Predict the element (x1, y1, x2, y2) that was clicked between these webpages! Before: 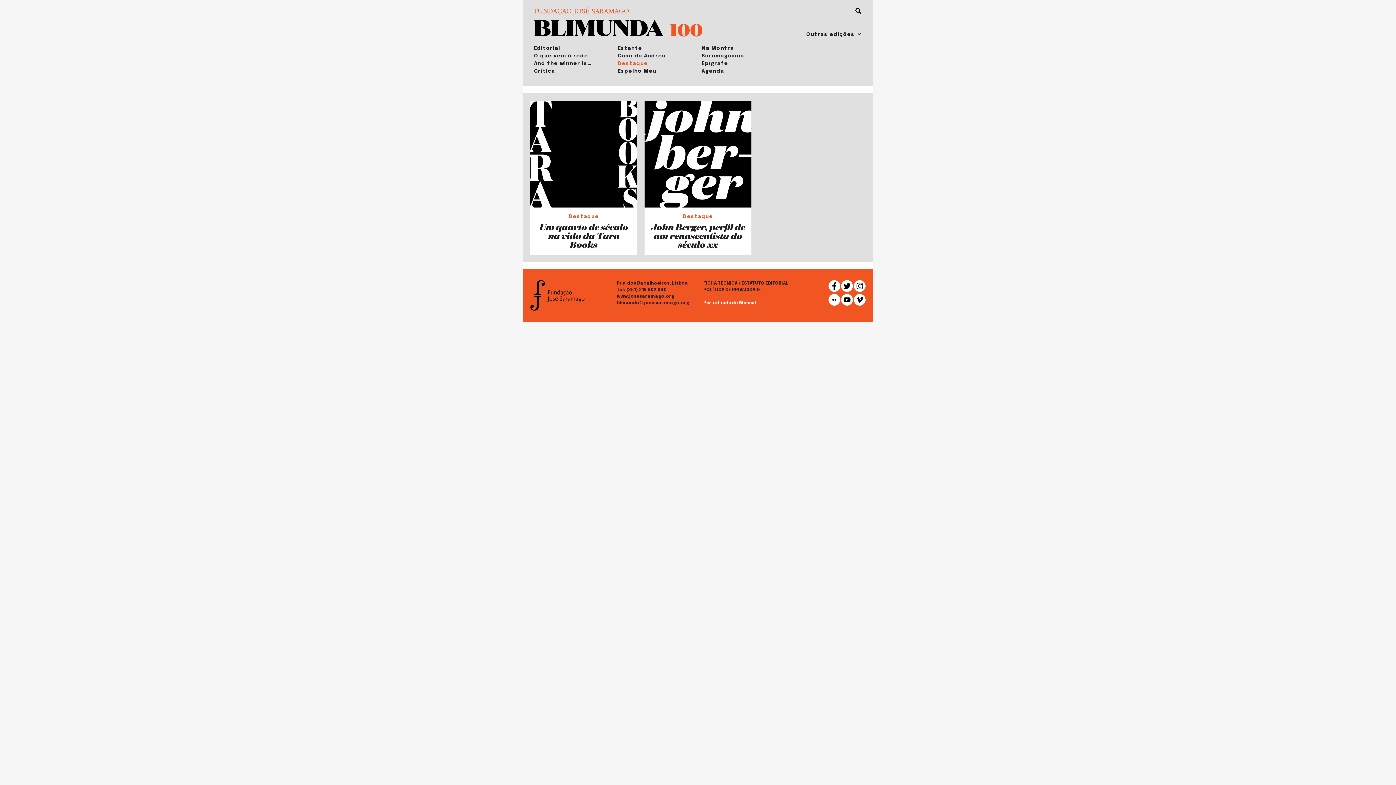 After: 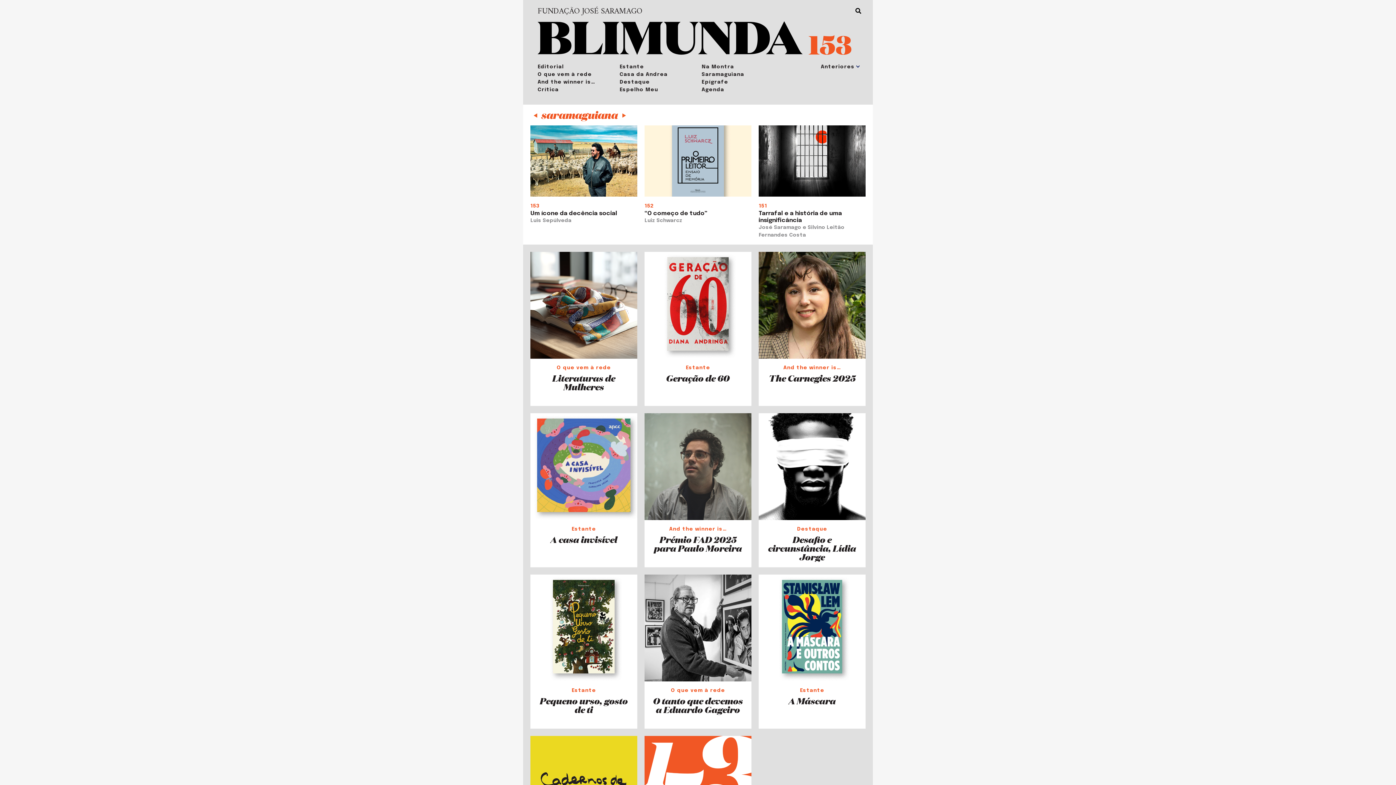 Action: bbox: (534, 22, 664, 32)